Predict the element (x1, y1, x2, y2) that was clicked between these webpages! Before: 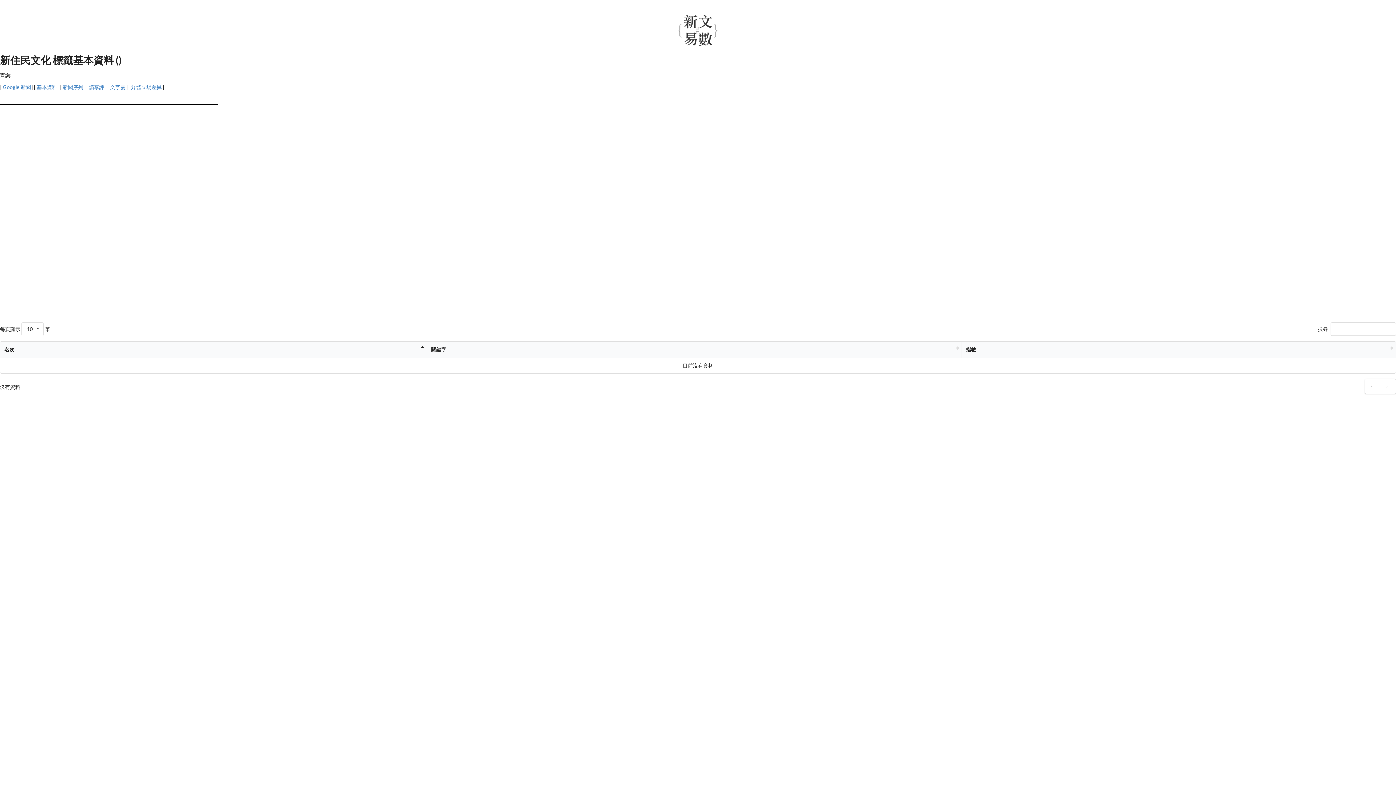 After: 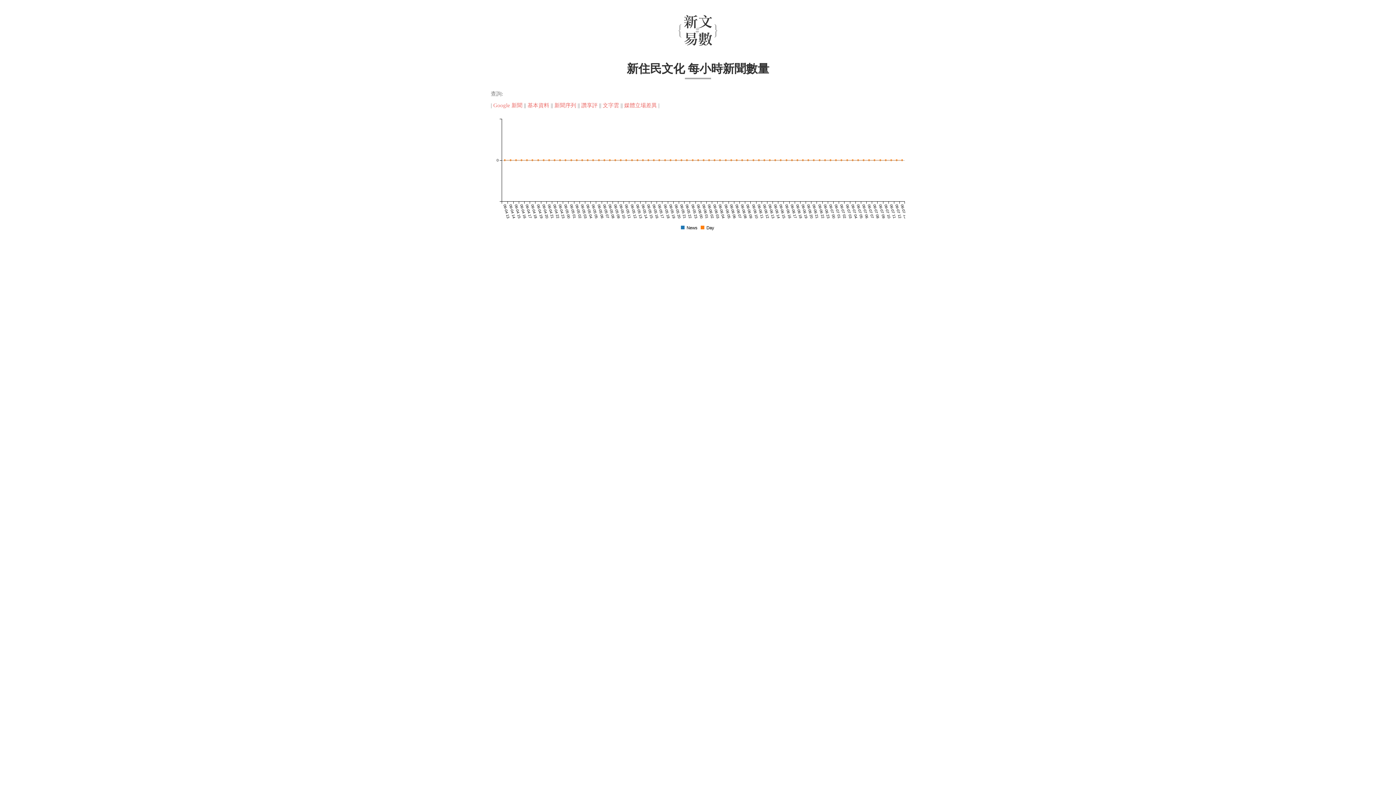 Action: label: 新聞序列 bbox: (62, 84, 83, 90)